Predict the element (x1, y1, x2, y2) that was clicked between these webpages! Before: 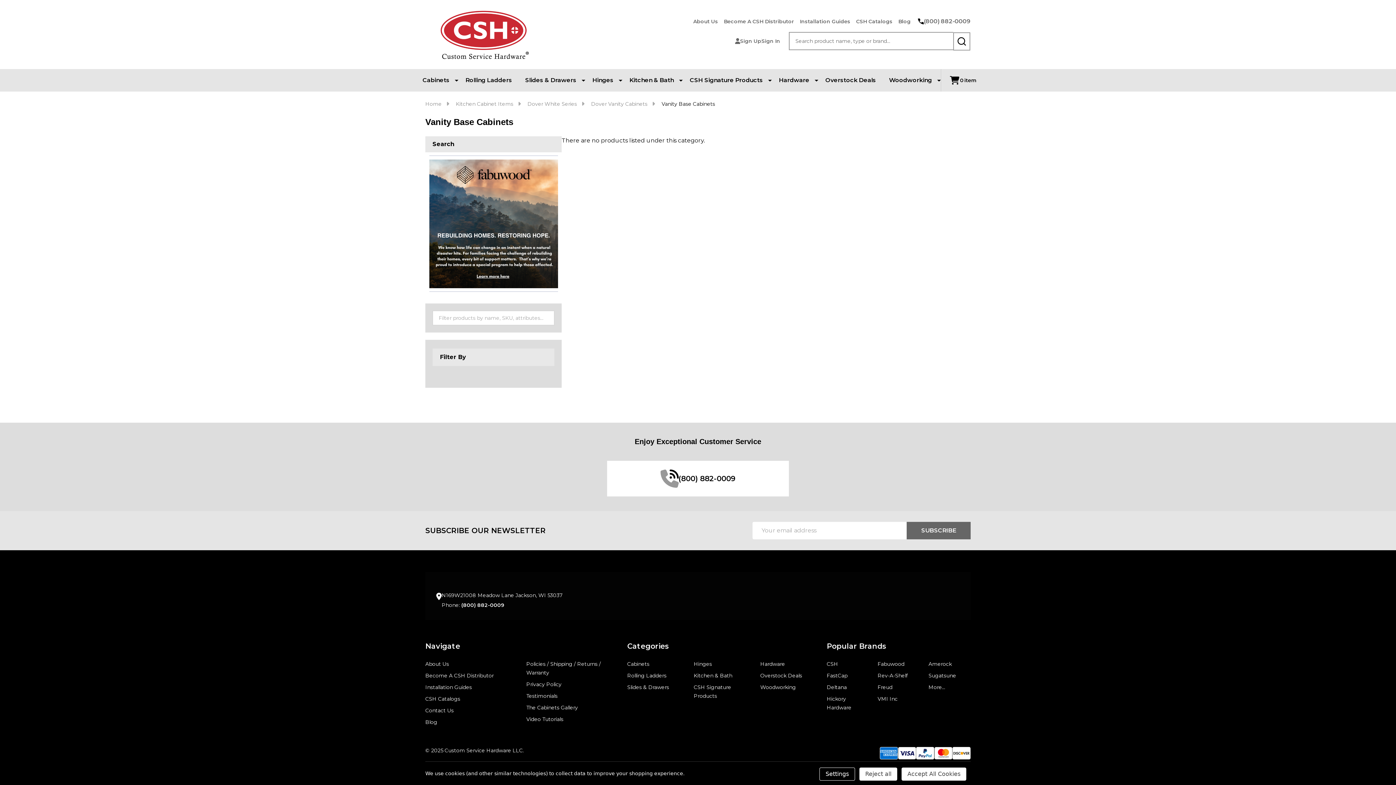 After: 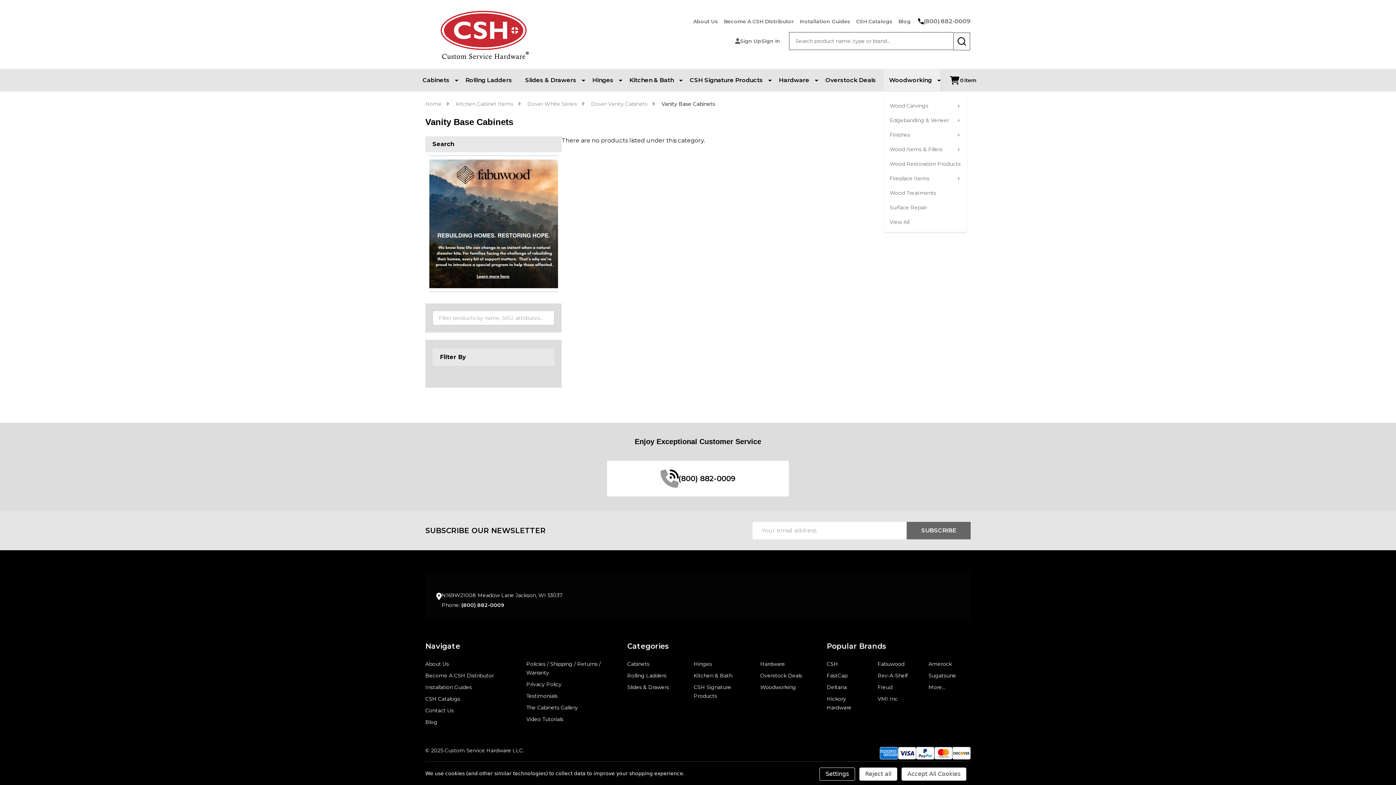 Action: bbox: (883, 69, 940, 91)